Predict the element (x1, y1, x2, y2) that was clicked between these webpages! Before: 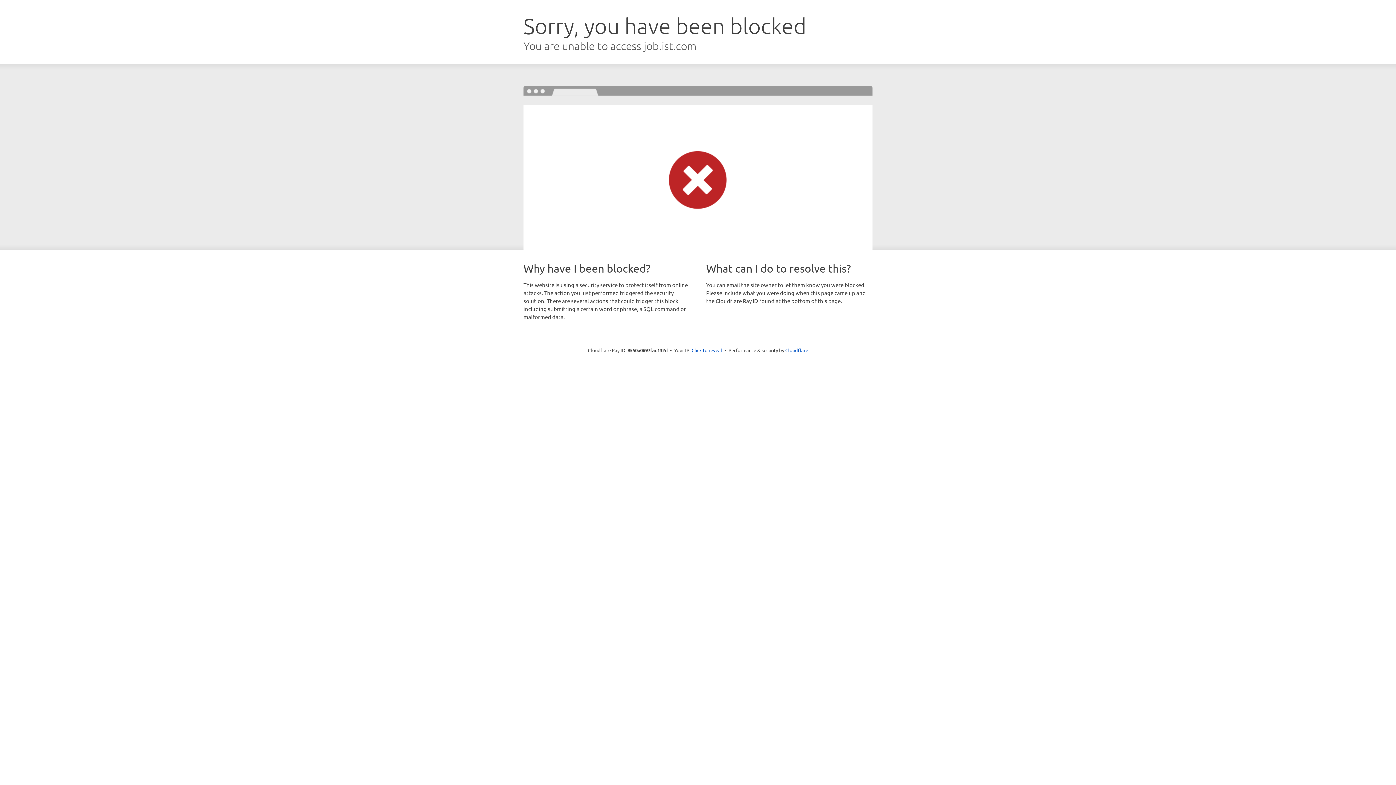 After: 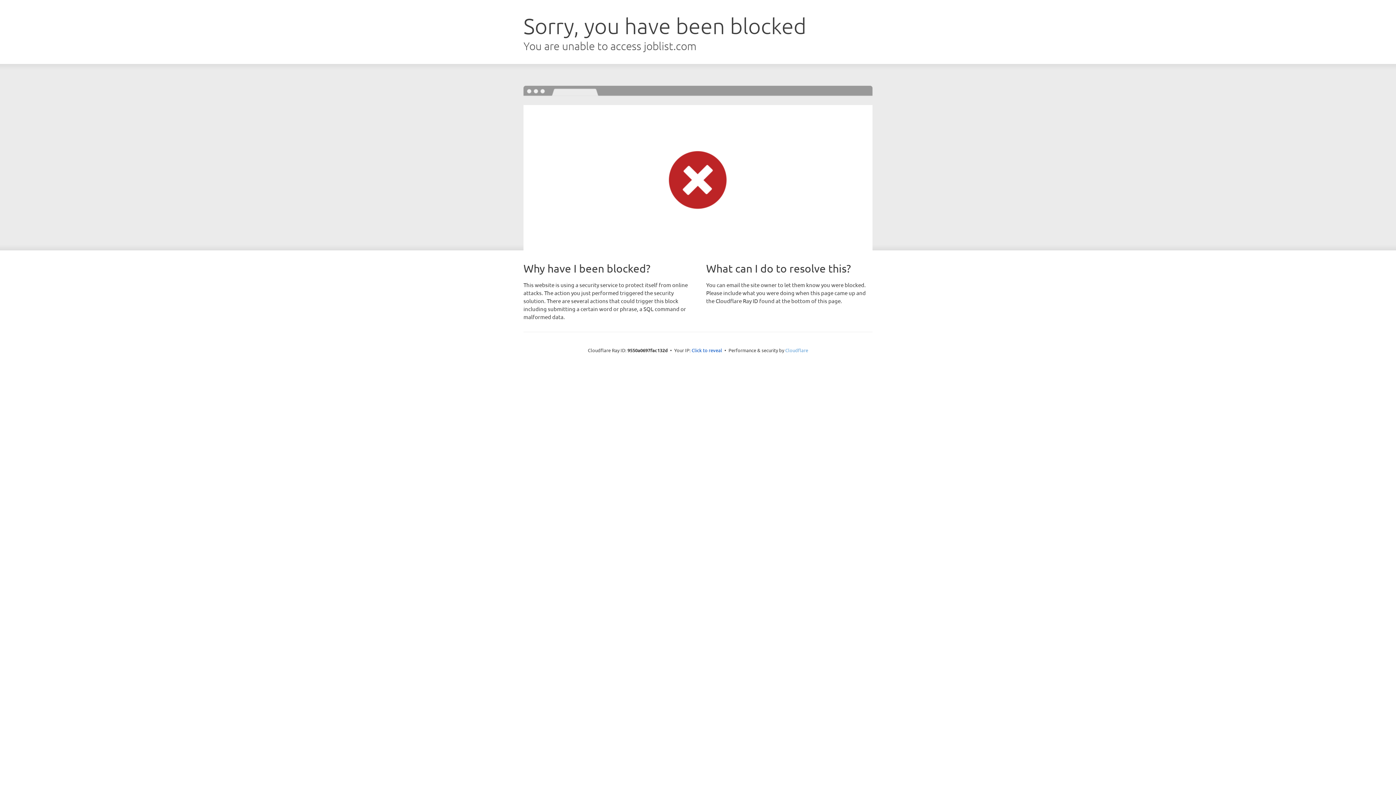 Action: bbox: (785, 347, 808, 353) label: Cloudflare